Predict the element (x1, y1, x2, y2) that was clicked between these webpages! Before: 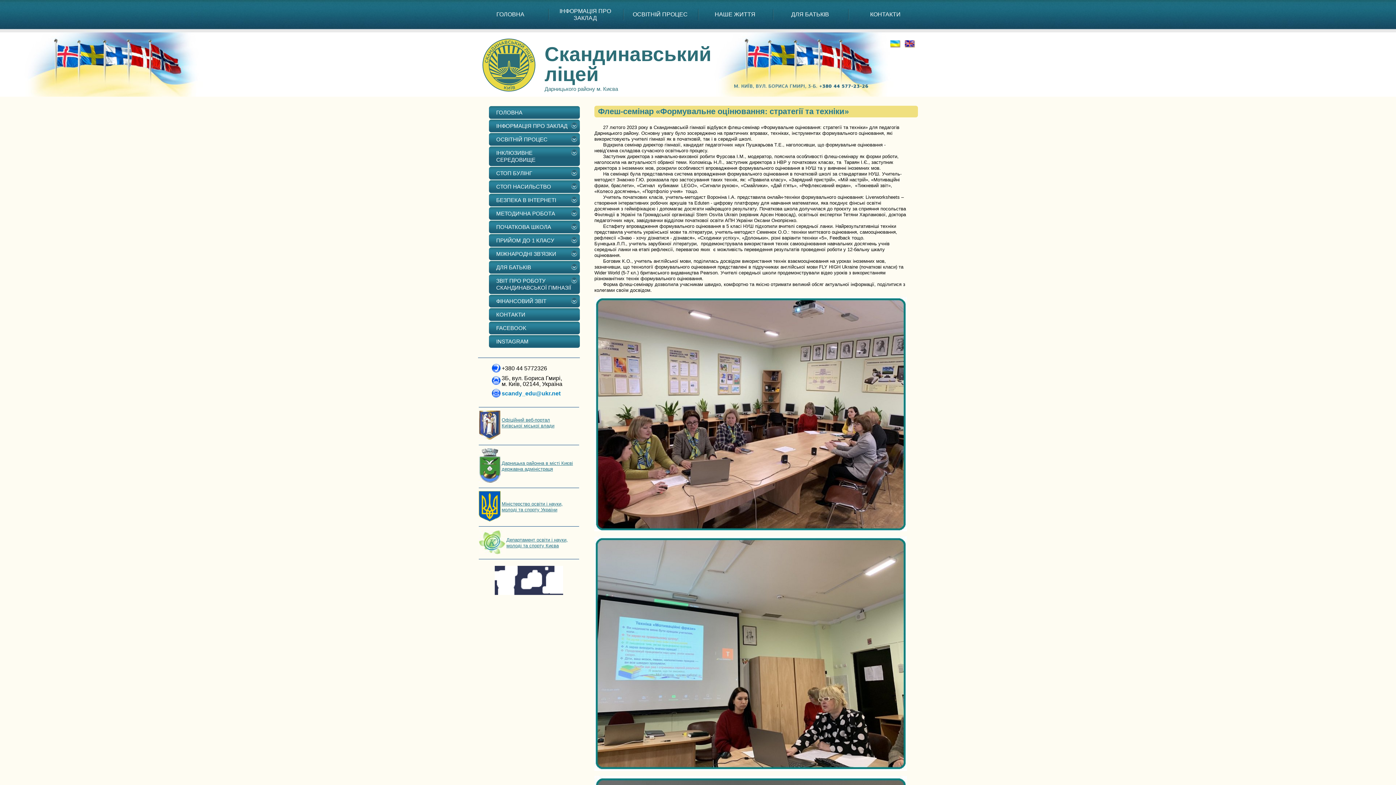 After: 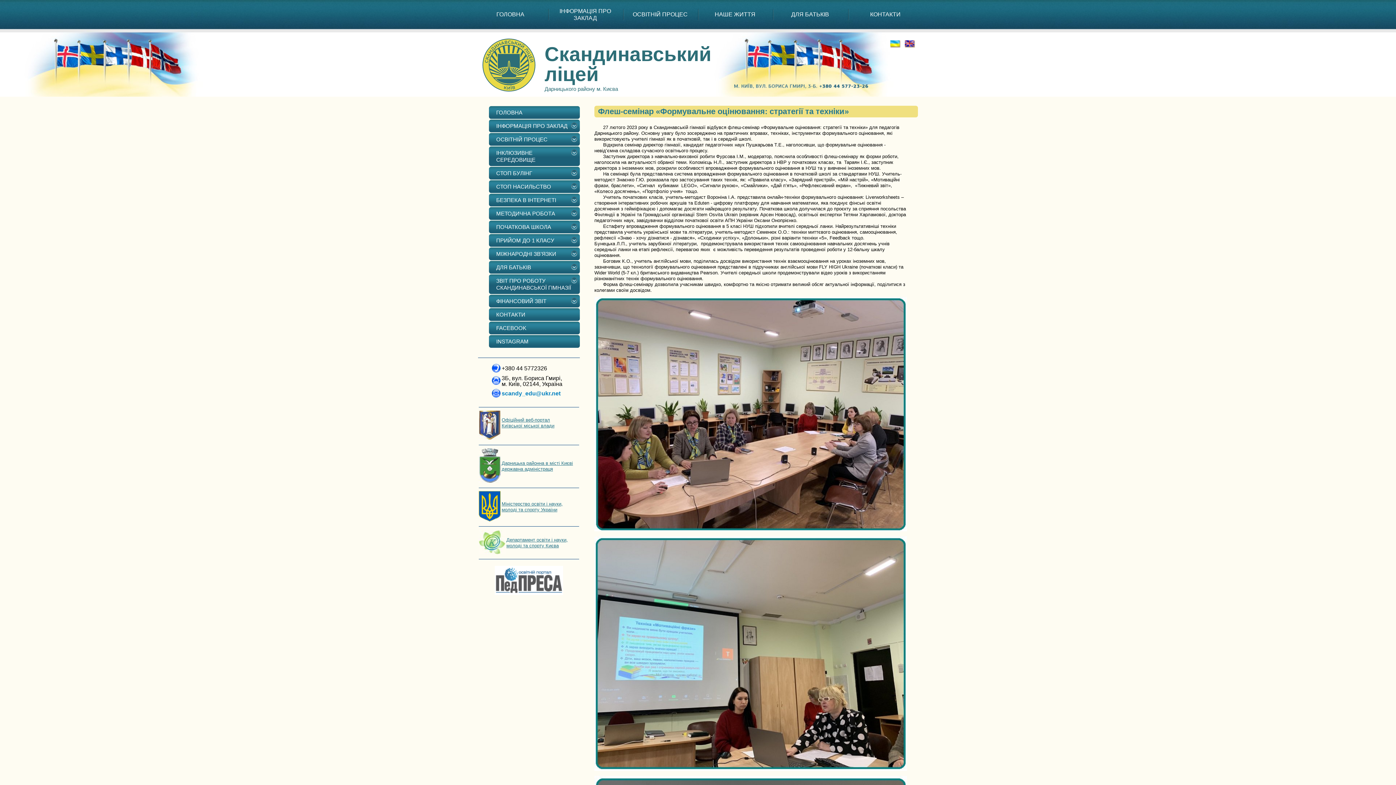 Action: label: scandy_edu@ukr.net bbox: (501, 390, 560, 396)